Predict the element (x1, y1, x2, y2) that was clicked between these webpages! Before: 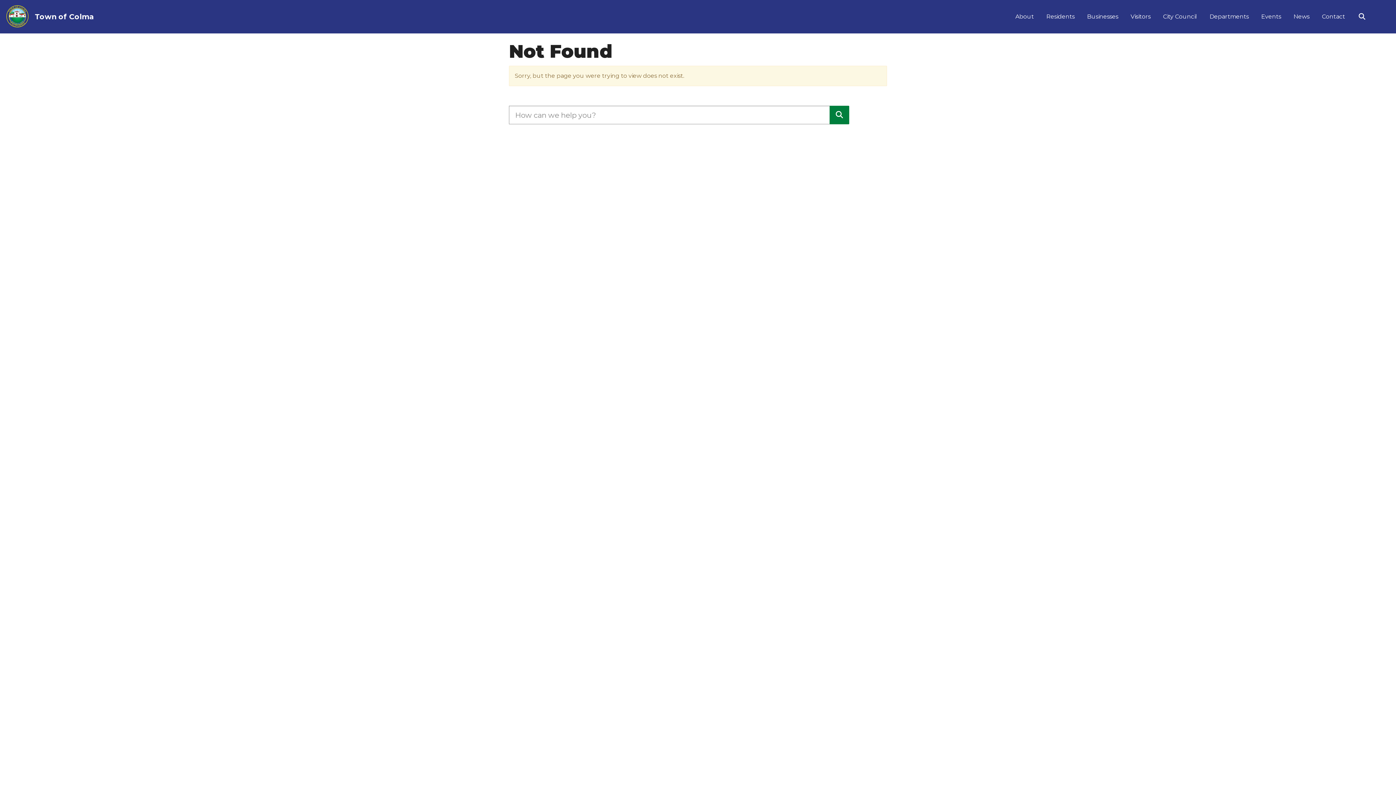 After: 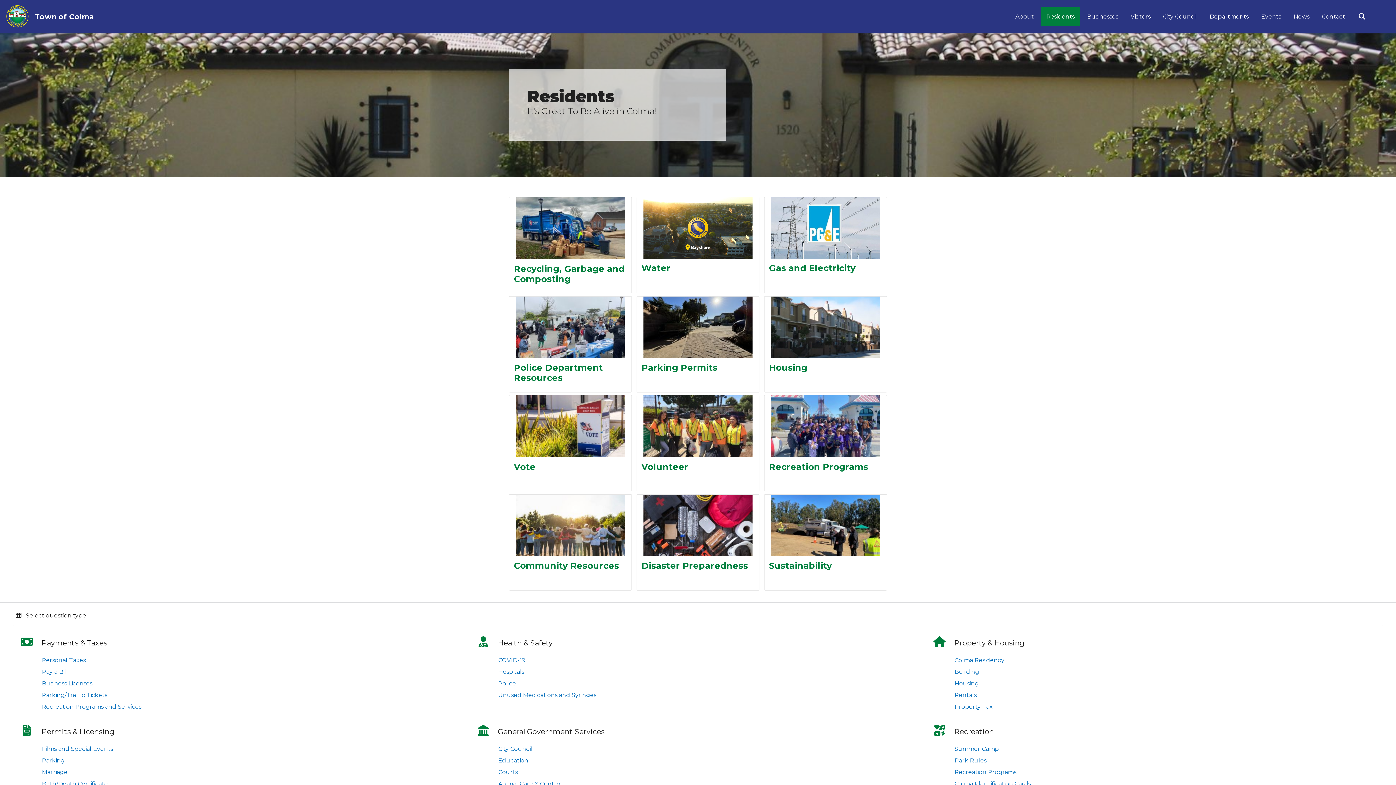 Action: bbox: (1041, 7, 1080, 26) label: Residents